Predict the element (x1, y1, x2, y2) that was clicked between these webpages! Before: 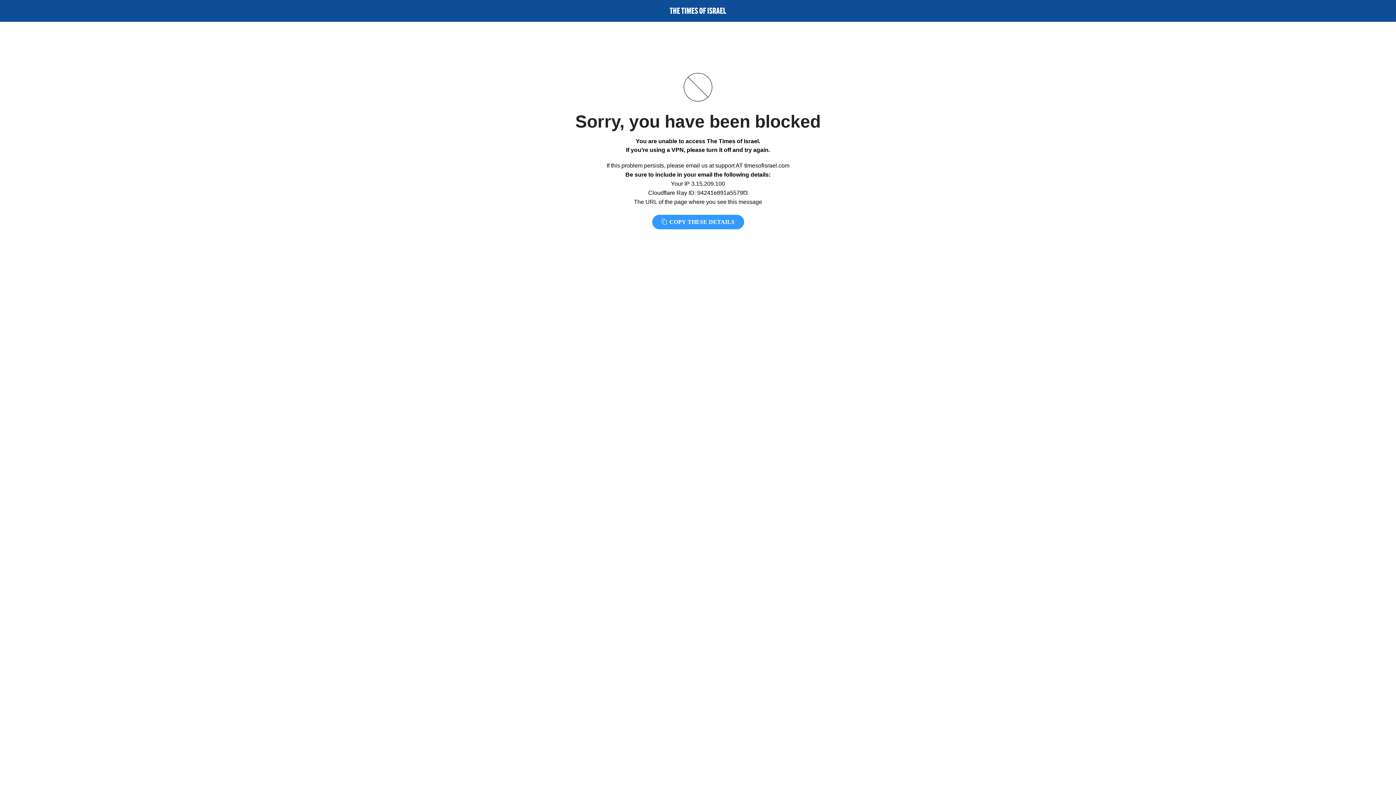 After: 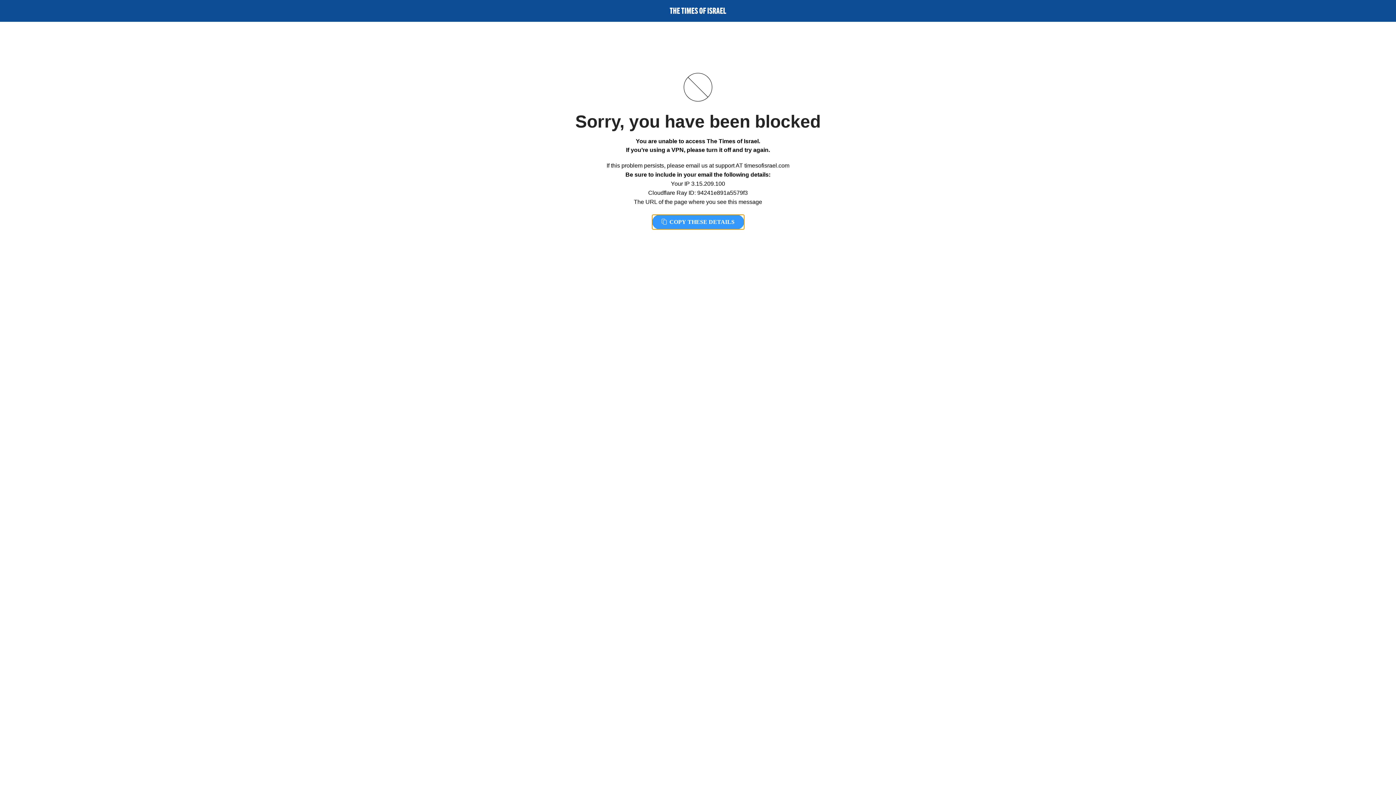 Action: bbox: (652, 214, 744, 229) label:  COPY THESE DETAILS